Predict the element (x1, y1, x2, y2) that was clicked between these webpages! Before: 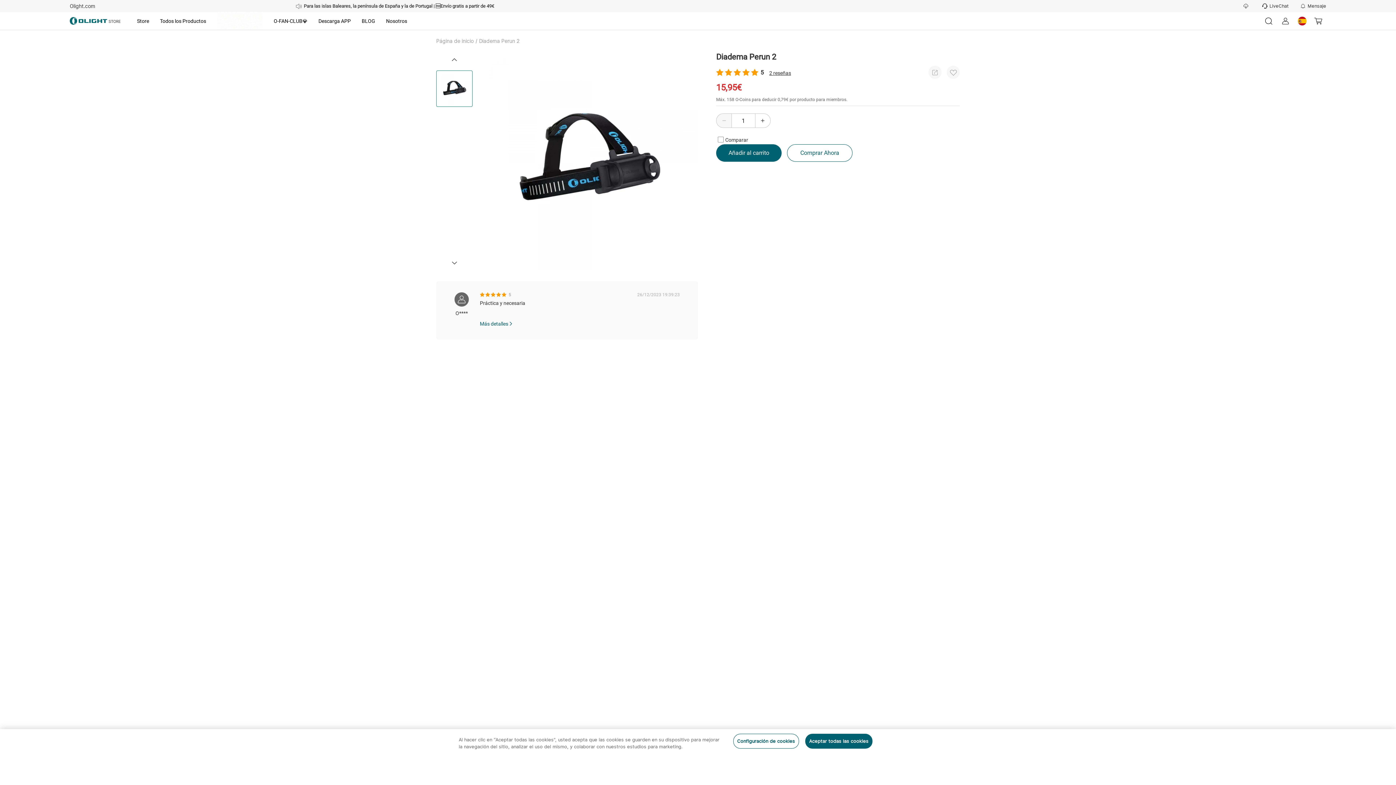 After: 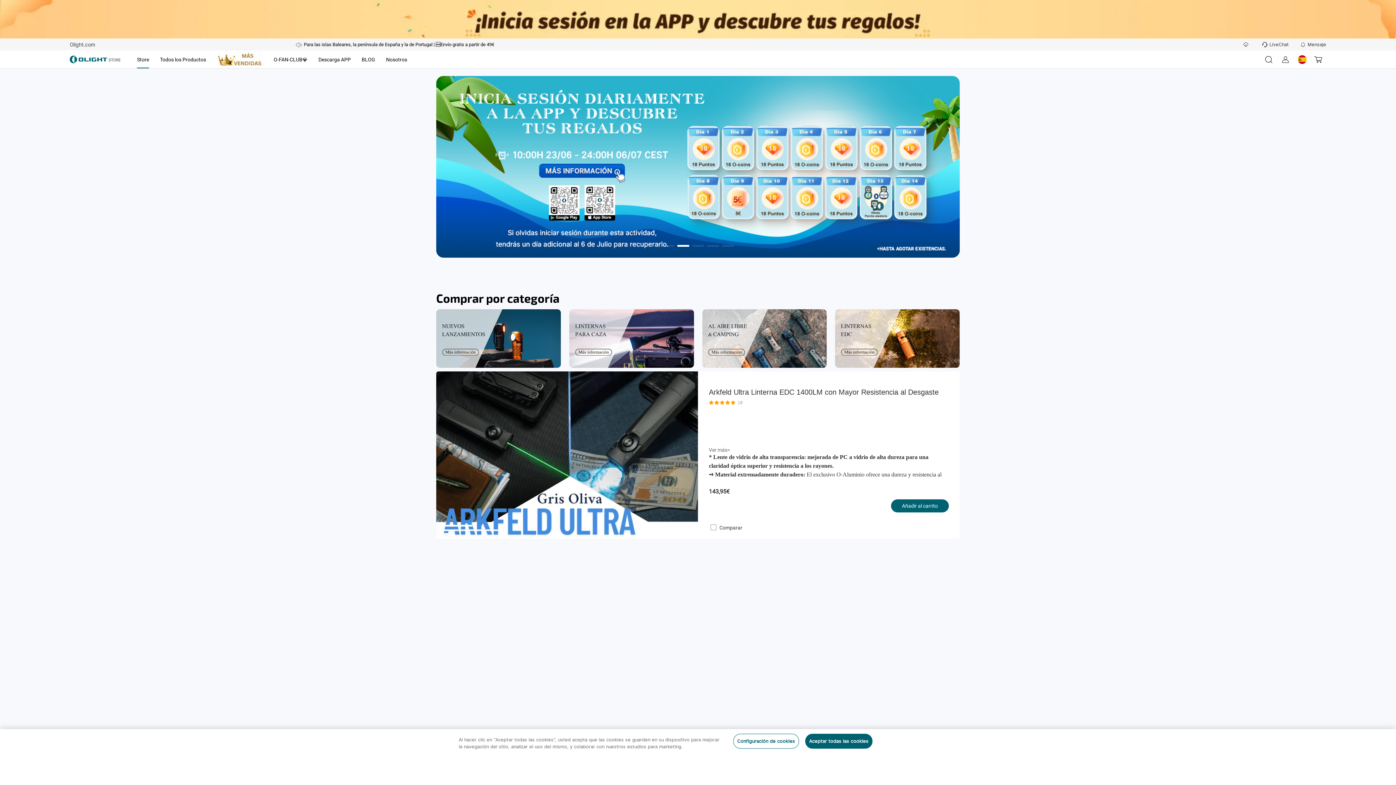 Action: bbox: (436, 38, 473, 44) label: Página de inicio